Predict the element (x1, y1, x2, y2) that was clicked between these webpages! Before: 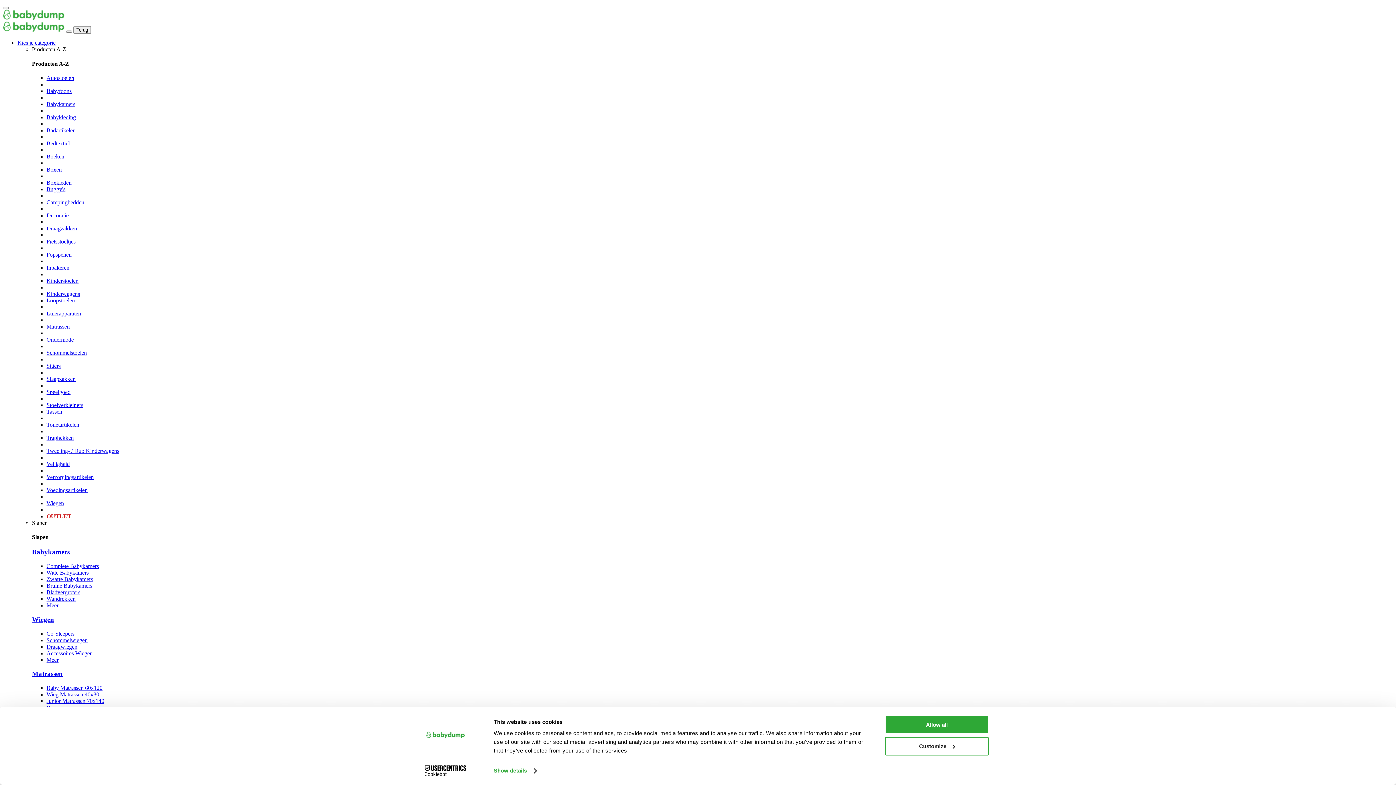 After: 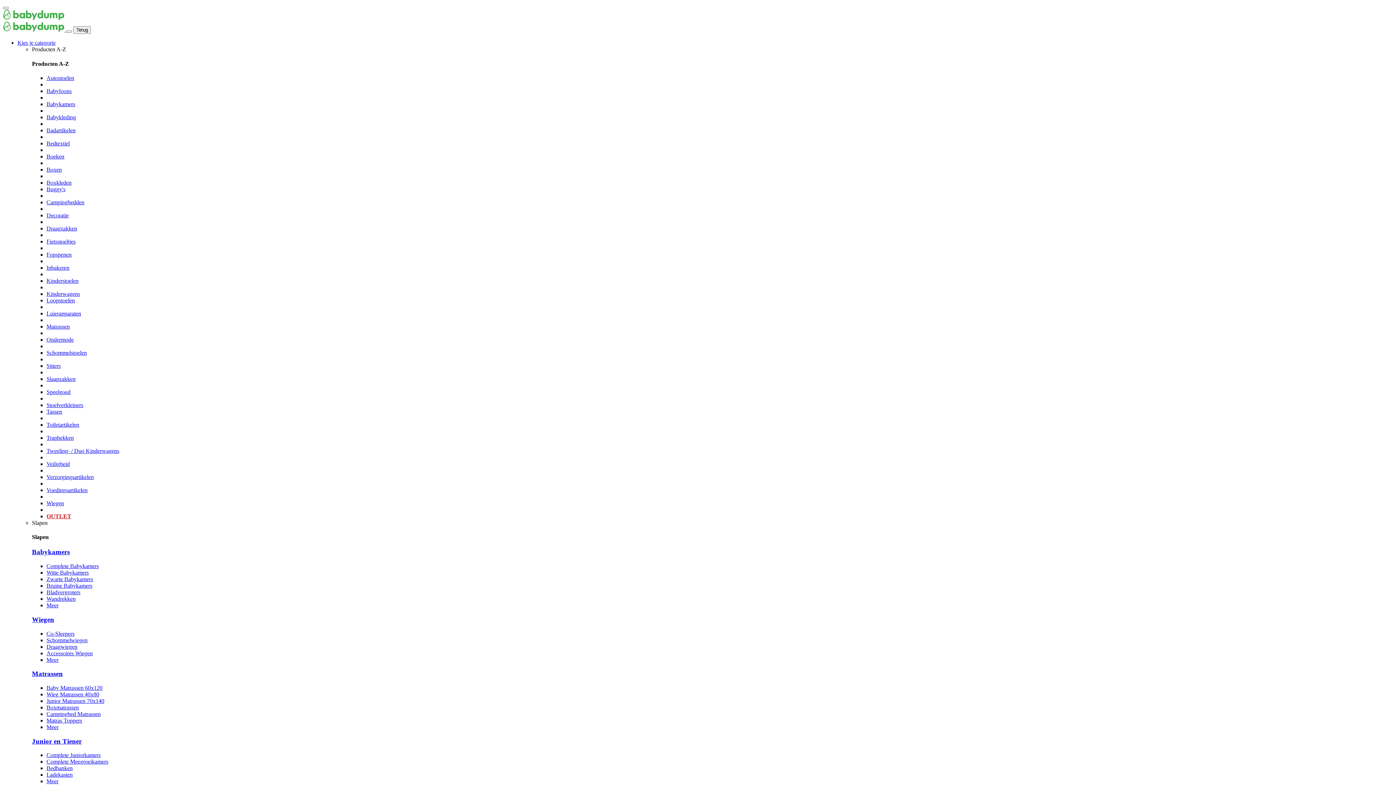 Action: bbox: (46, 127, 75, 133) label: Badartikelen